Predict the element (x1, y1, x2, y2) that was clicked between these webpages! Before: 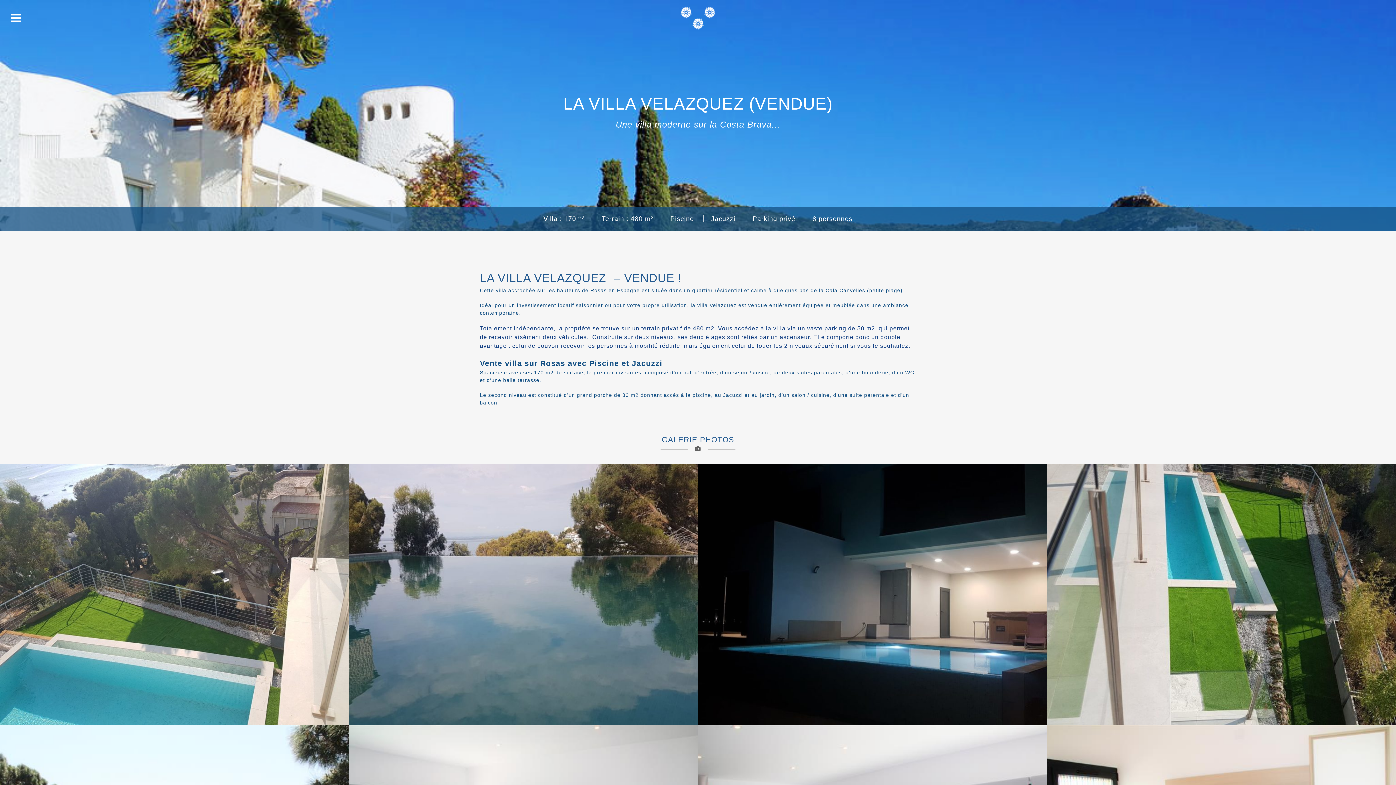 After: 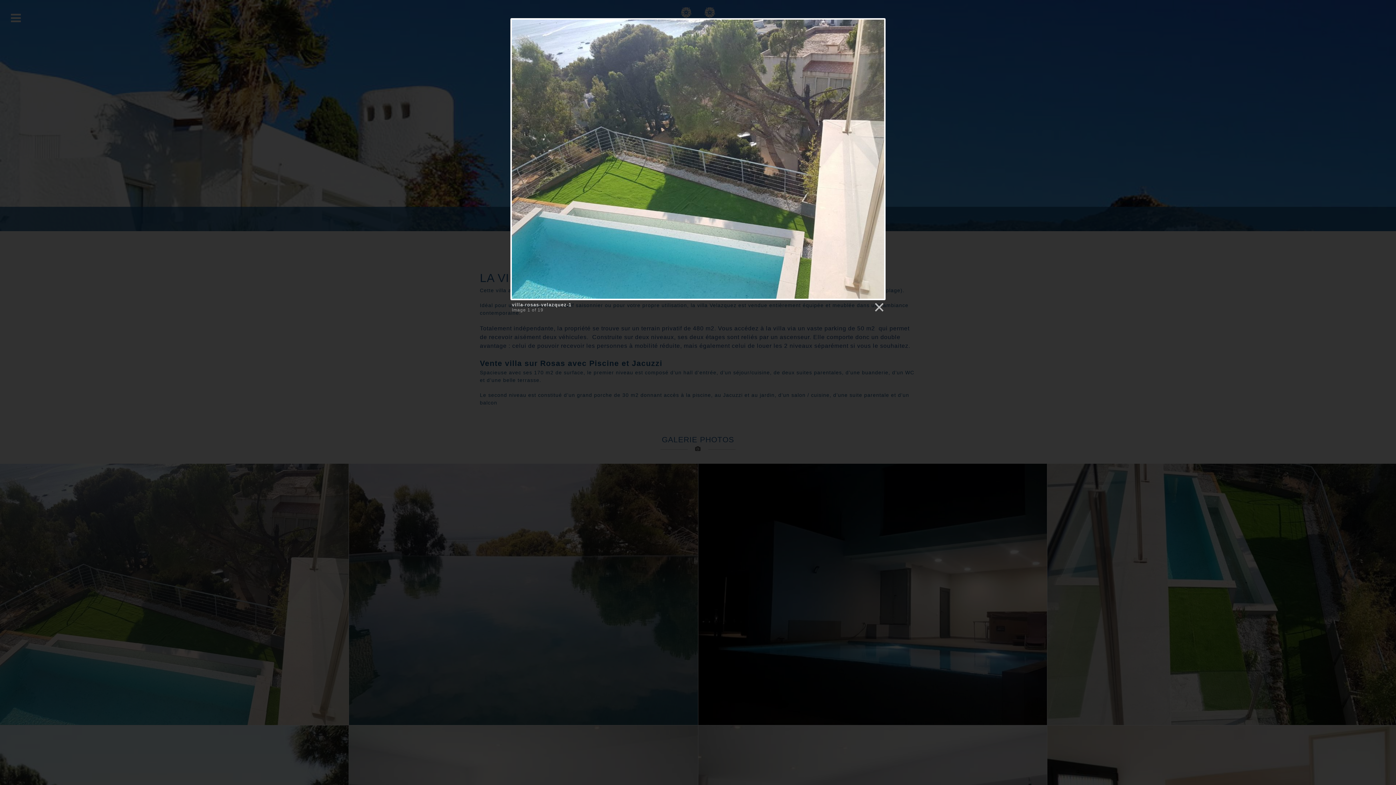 Action: bbox: (0, 464, 348, 725)